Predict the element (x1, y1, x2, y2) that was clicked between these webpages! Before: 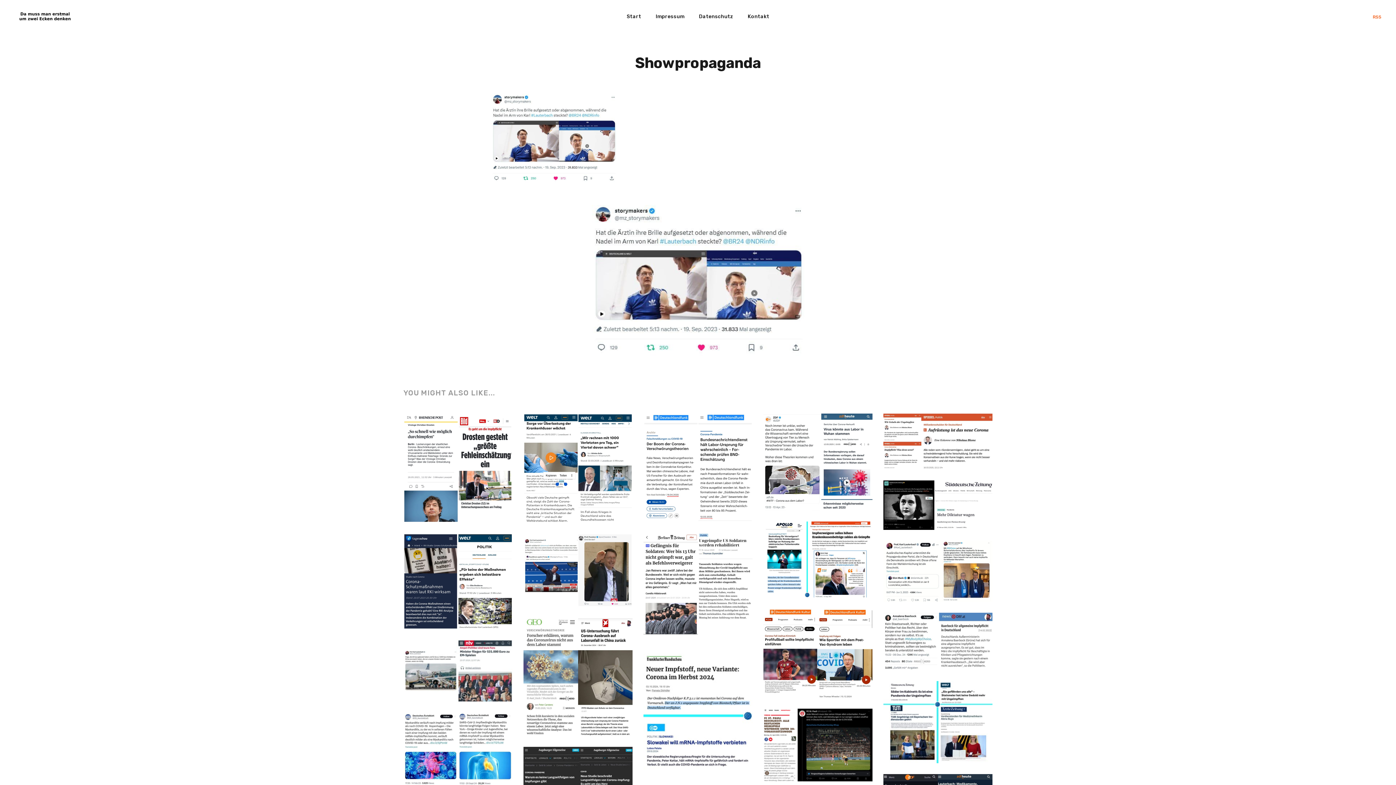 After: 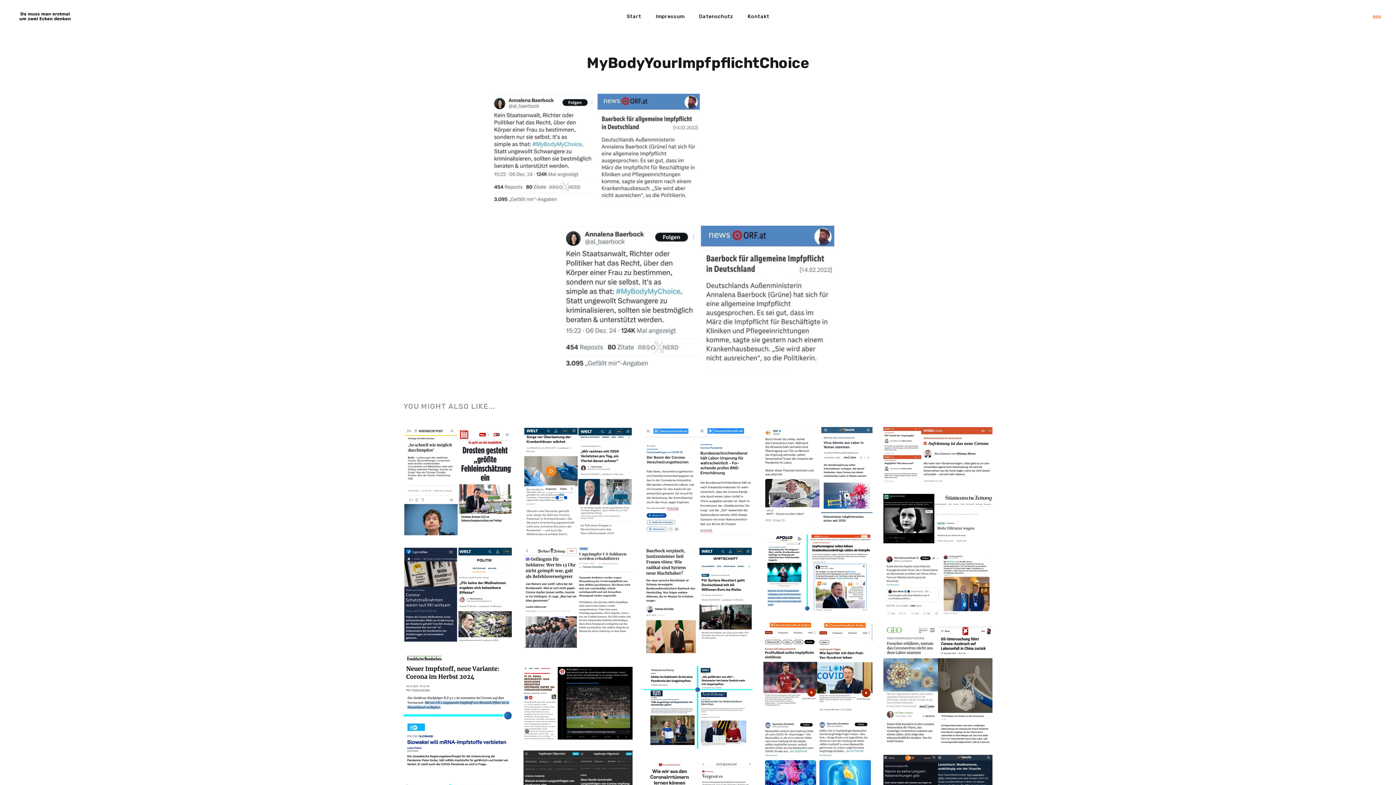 Action: bbox: (883, 631, 992, 688)